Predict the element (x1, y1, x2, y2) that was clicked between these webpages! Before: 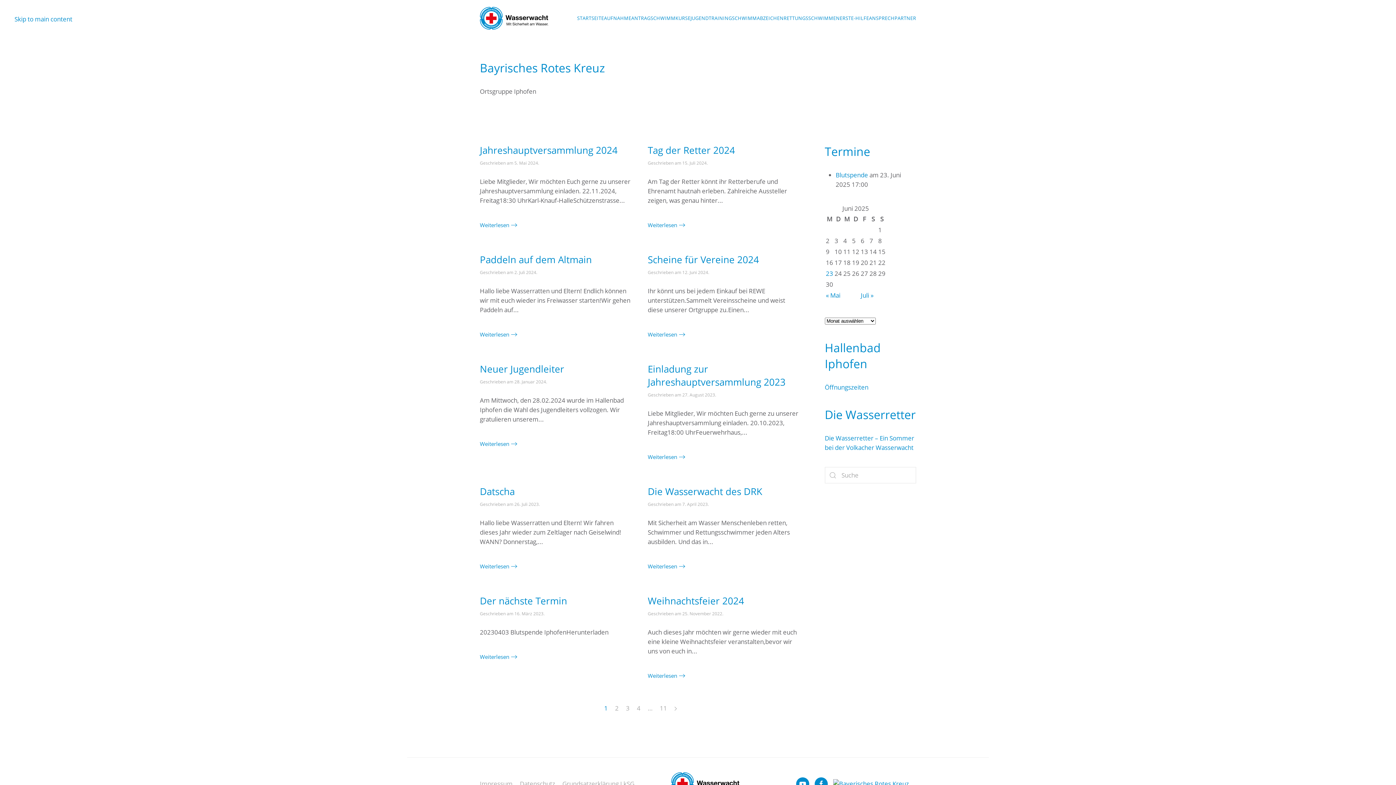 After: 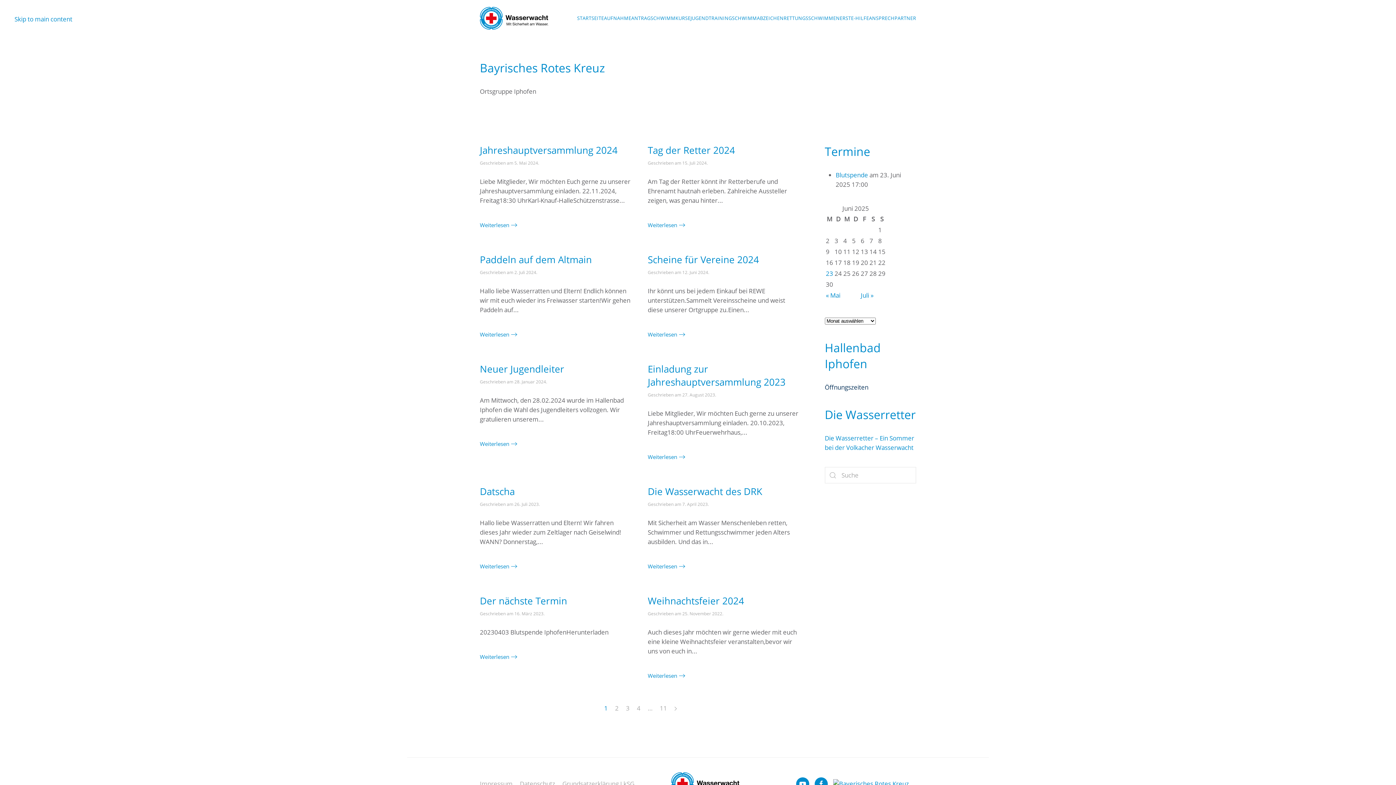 Action: bbox: (825, 383, 868, 391) label: Öffnungszeiten